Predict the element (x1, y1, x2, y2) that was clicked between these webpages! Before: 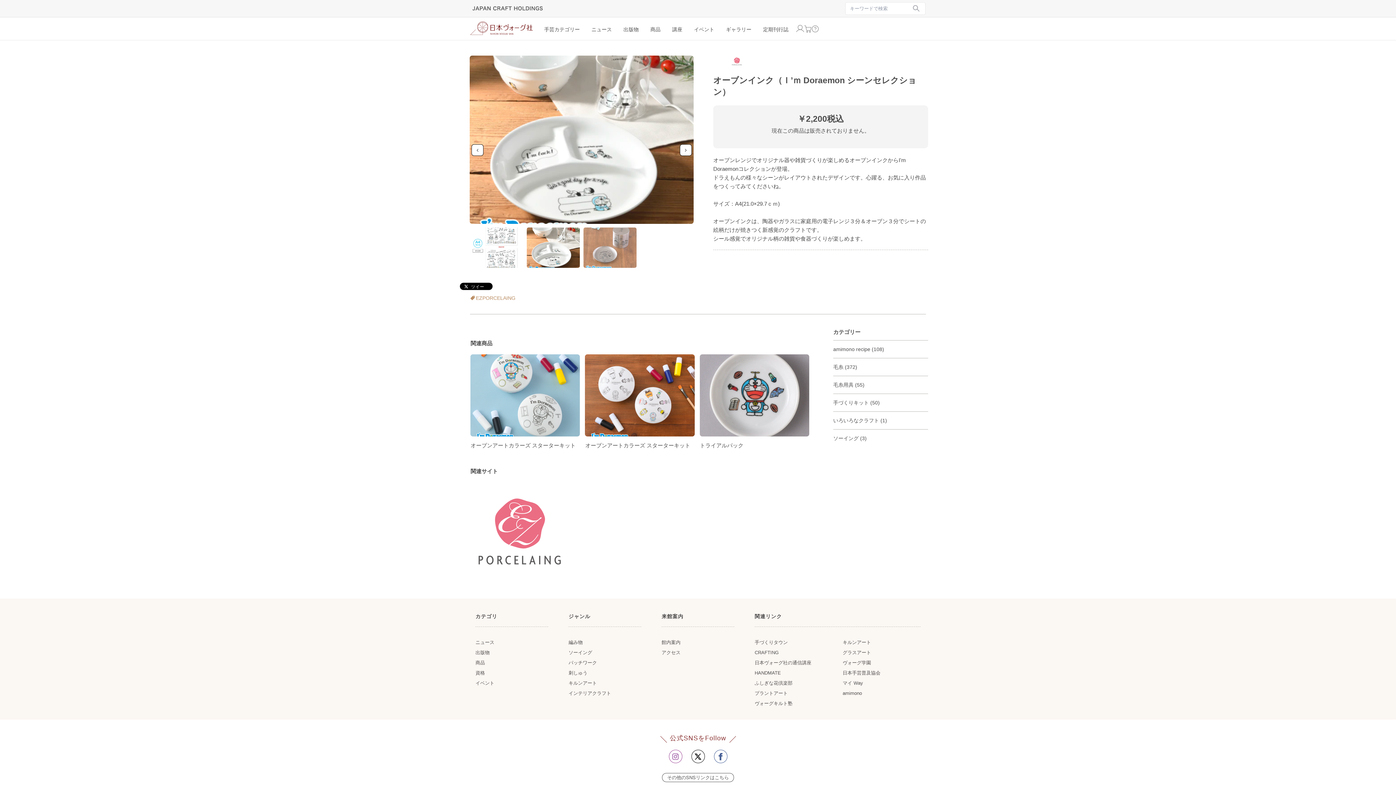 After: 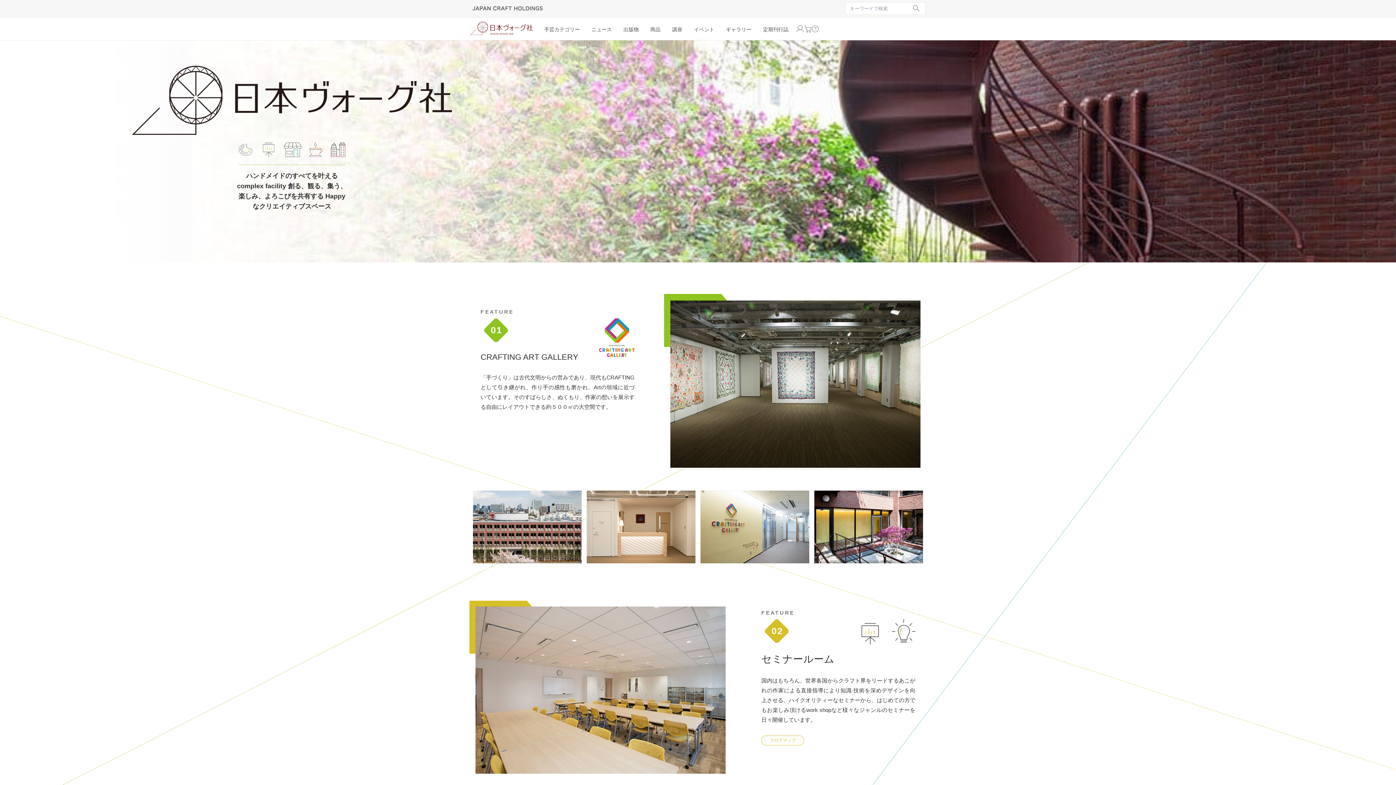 Action: label: 館内案内 bbox: (661, 640, 680, 645)